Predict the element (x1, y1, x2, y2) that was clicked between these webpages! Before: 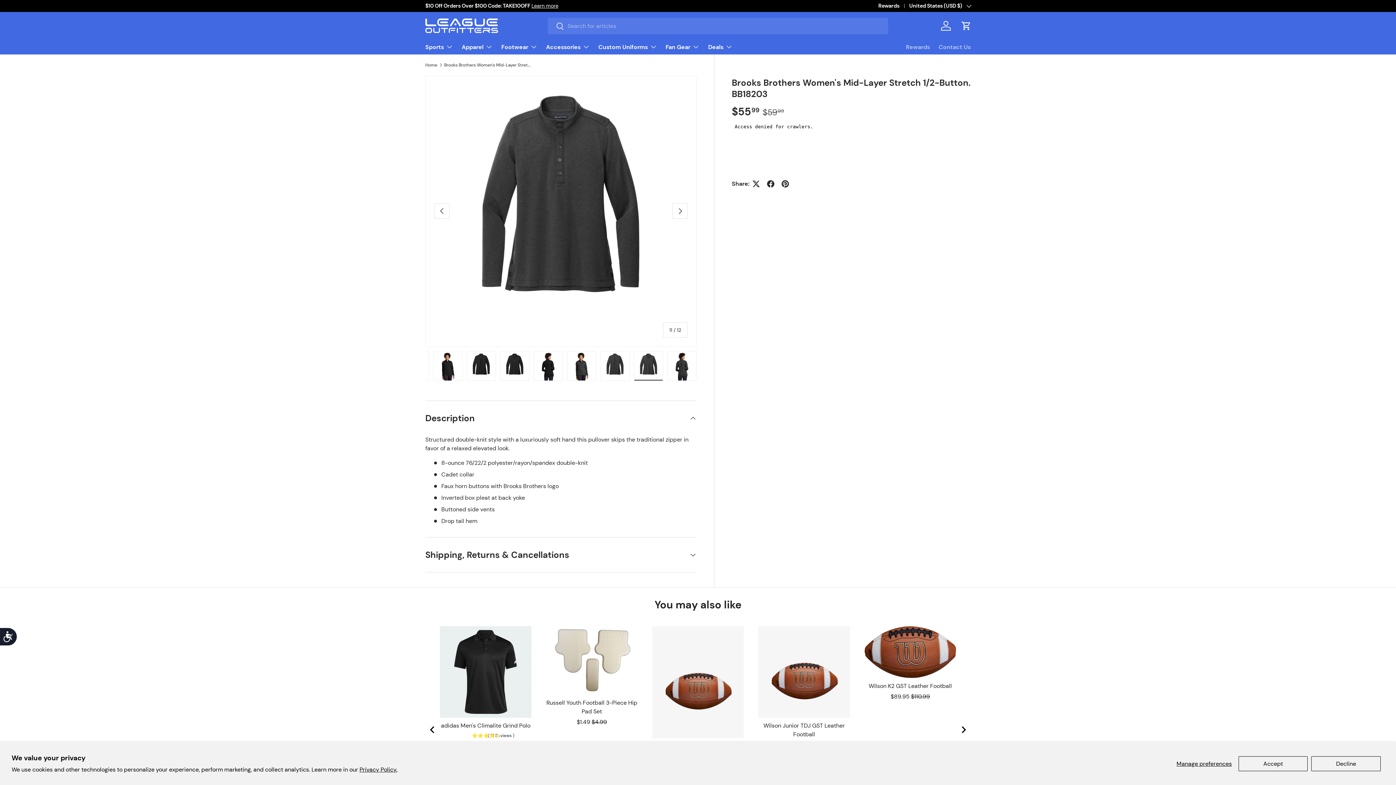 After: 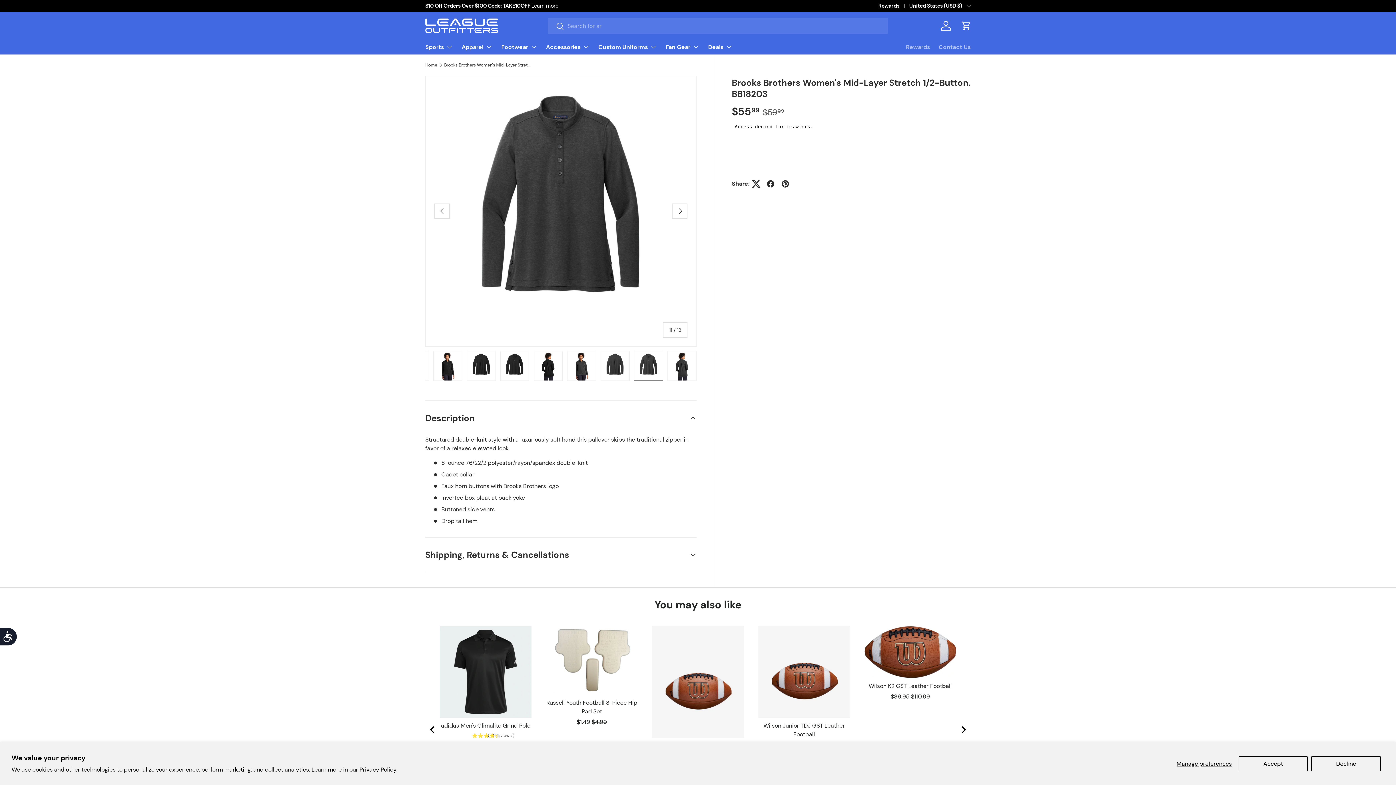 Action: bbox: (749, 176, 763, 191)